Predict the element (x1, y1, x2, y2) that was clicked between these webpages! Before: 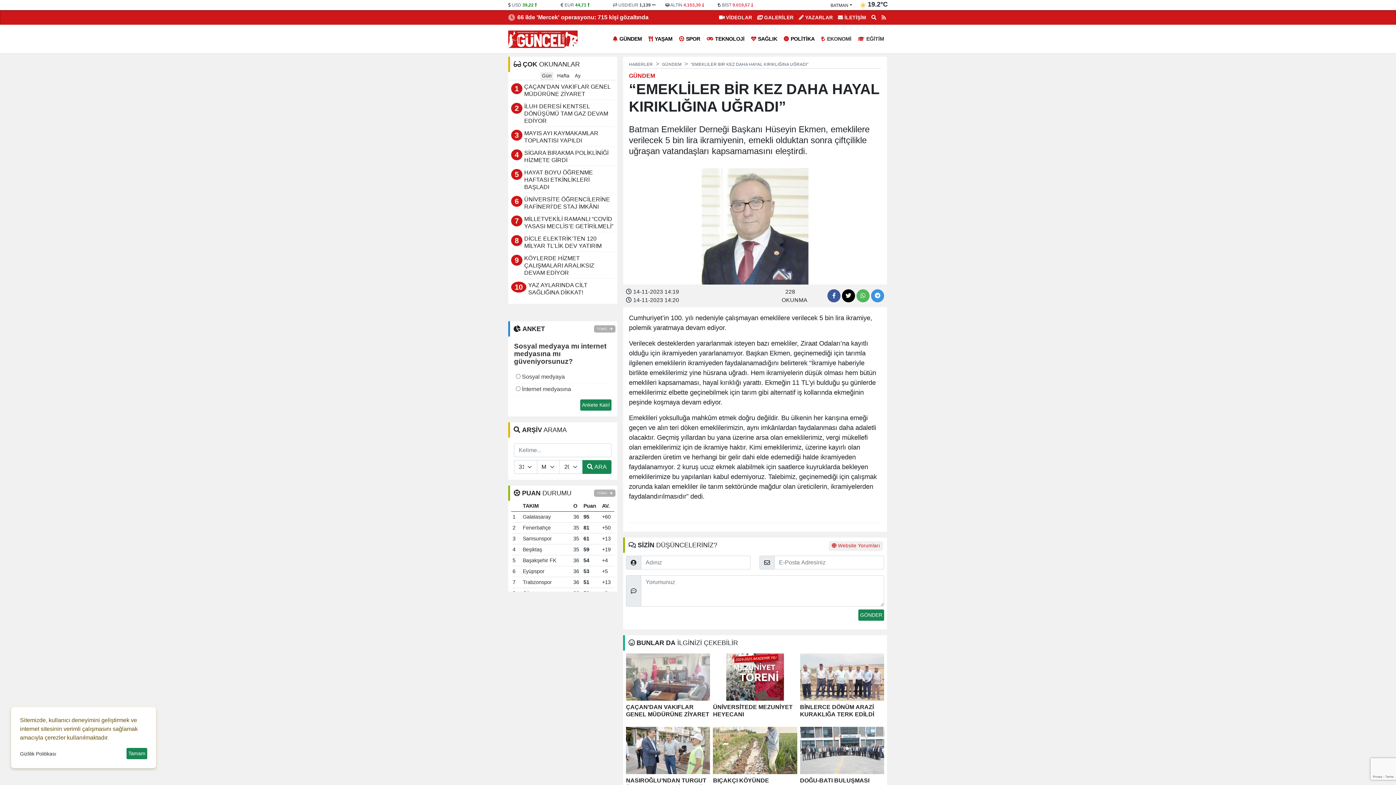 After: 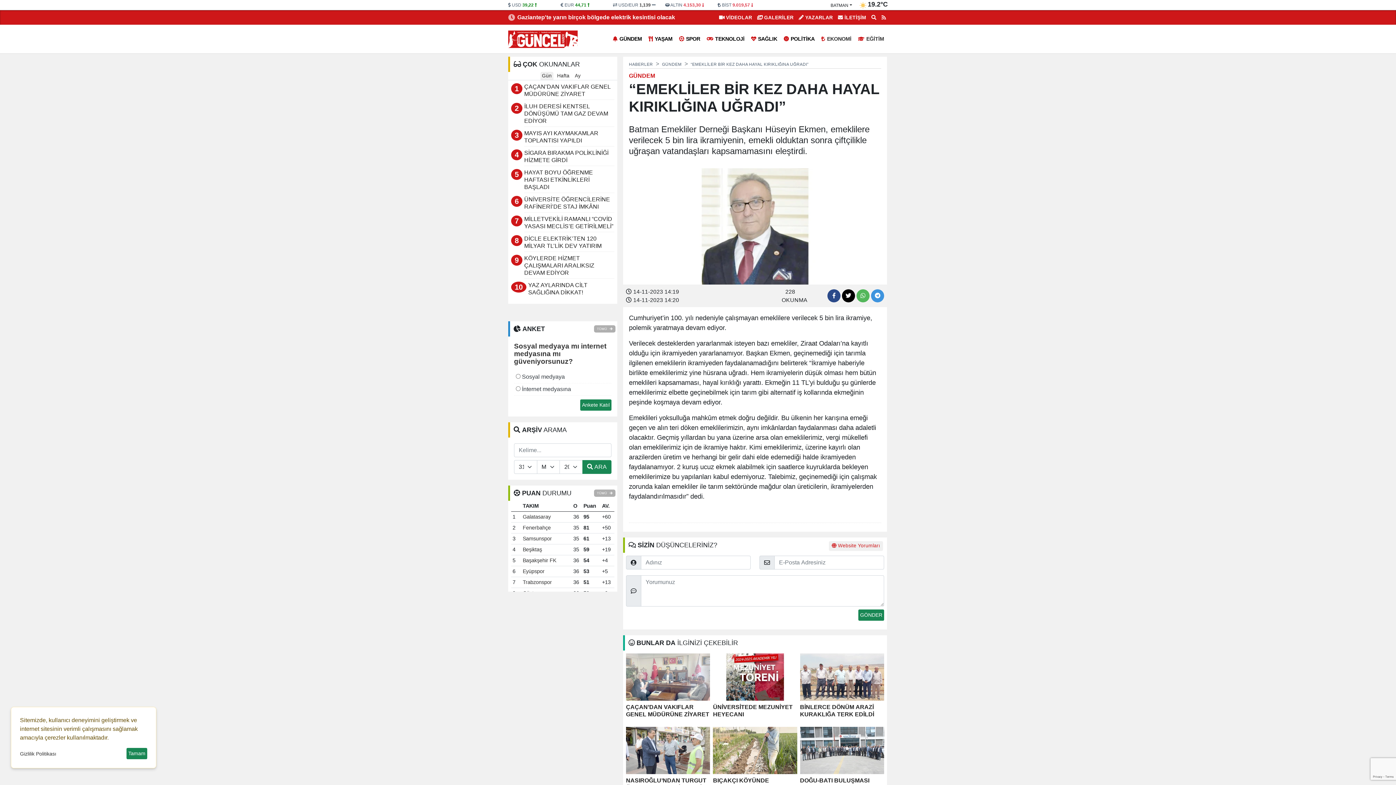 Action: bbox: (827, 289, 840, 302)